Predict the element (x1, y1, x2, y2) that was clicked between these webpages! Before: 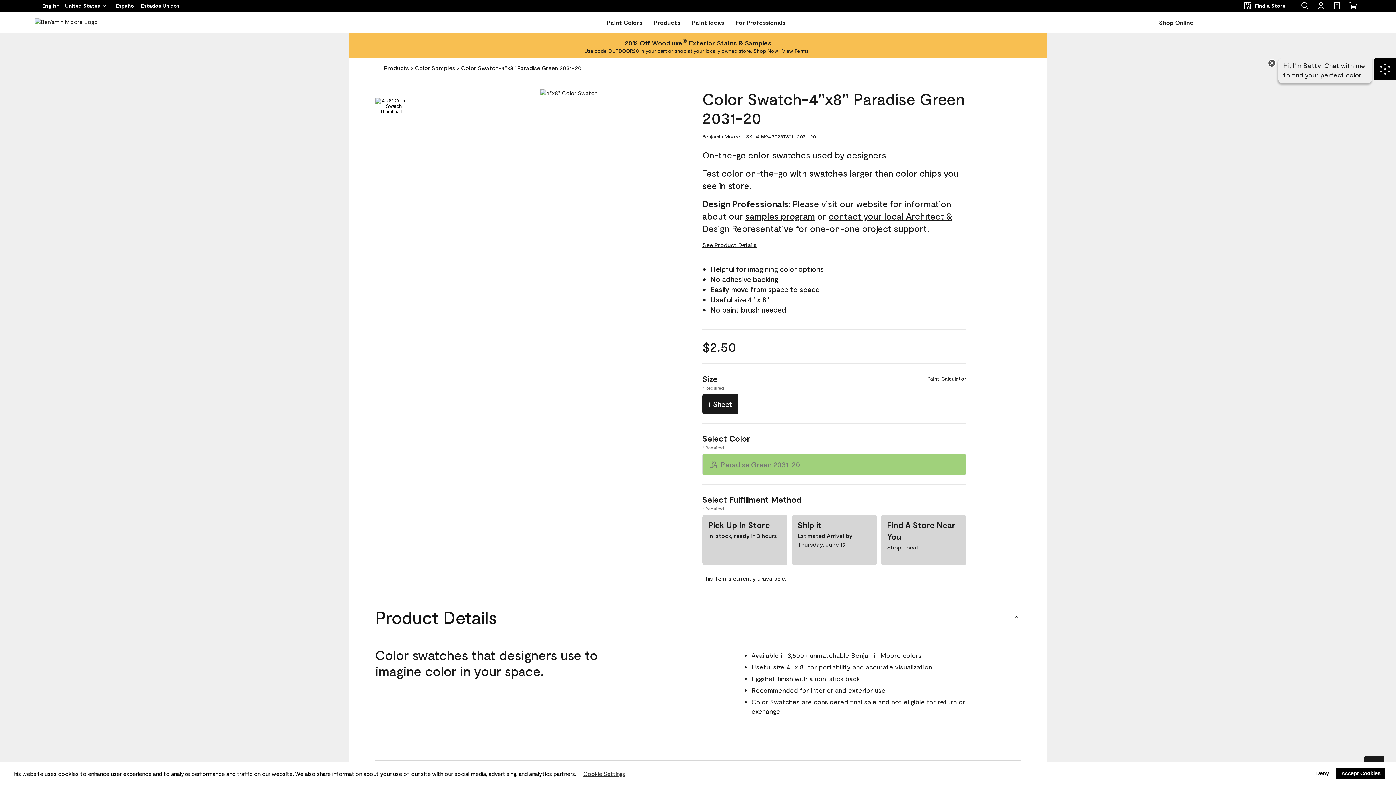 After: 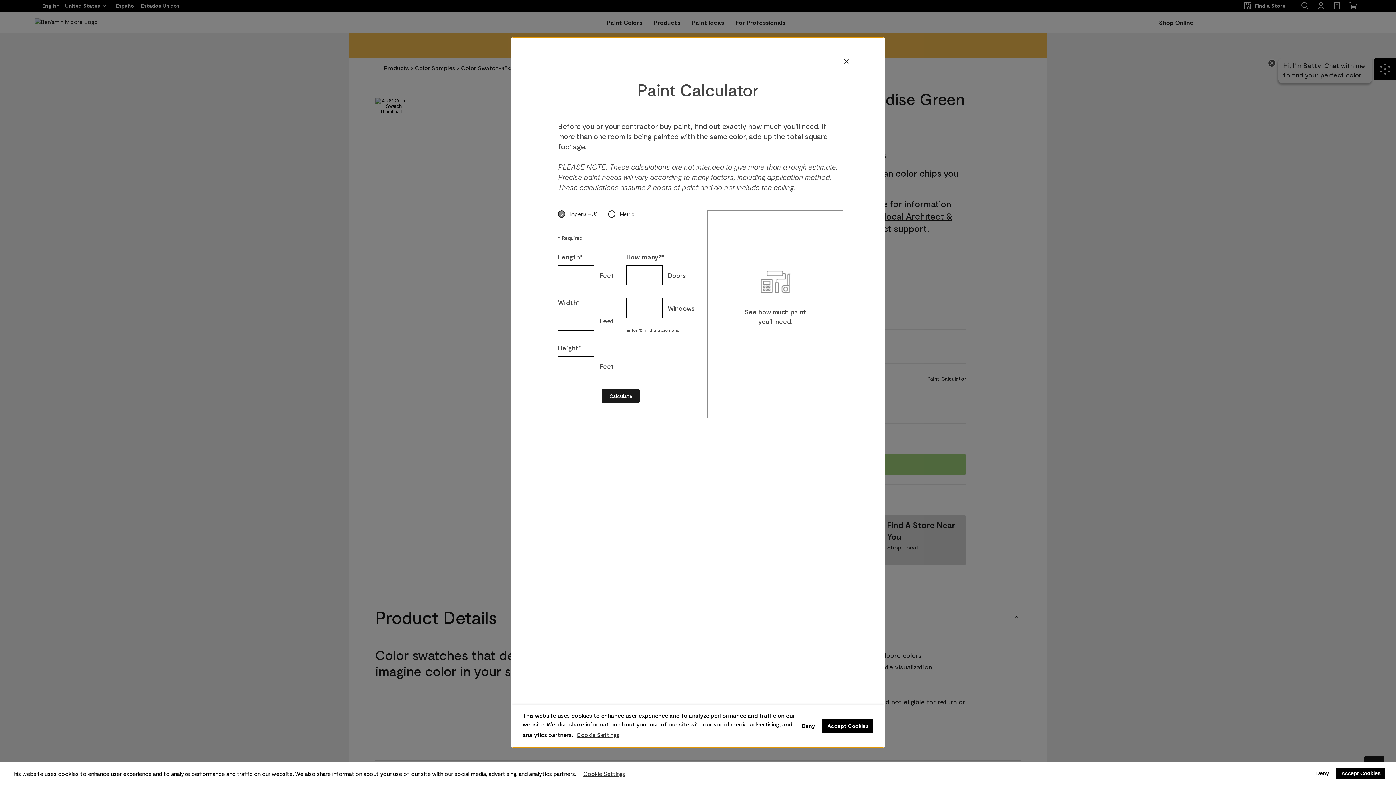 Action: bbox: (927, 373, 966, 384) label: Paint Calculator